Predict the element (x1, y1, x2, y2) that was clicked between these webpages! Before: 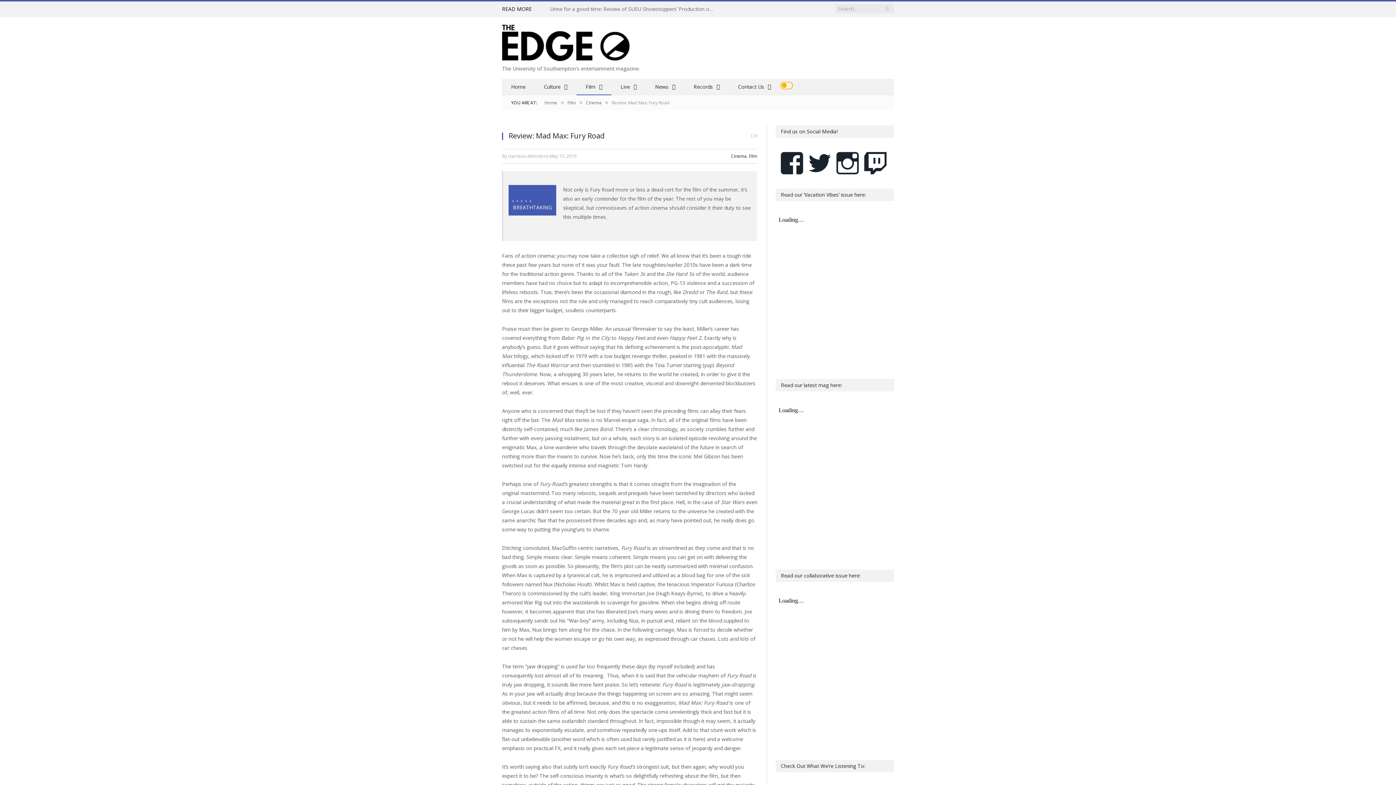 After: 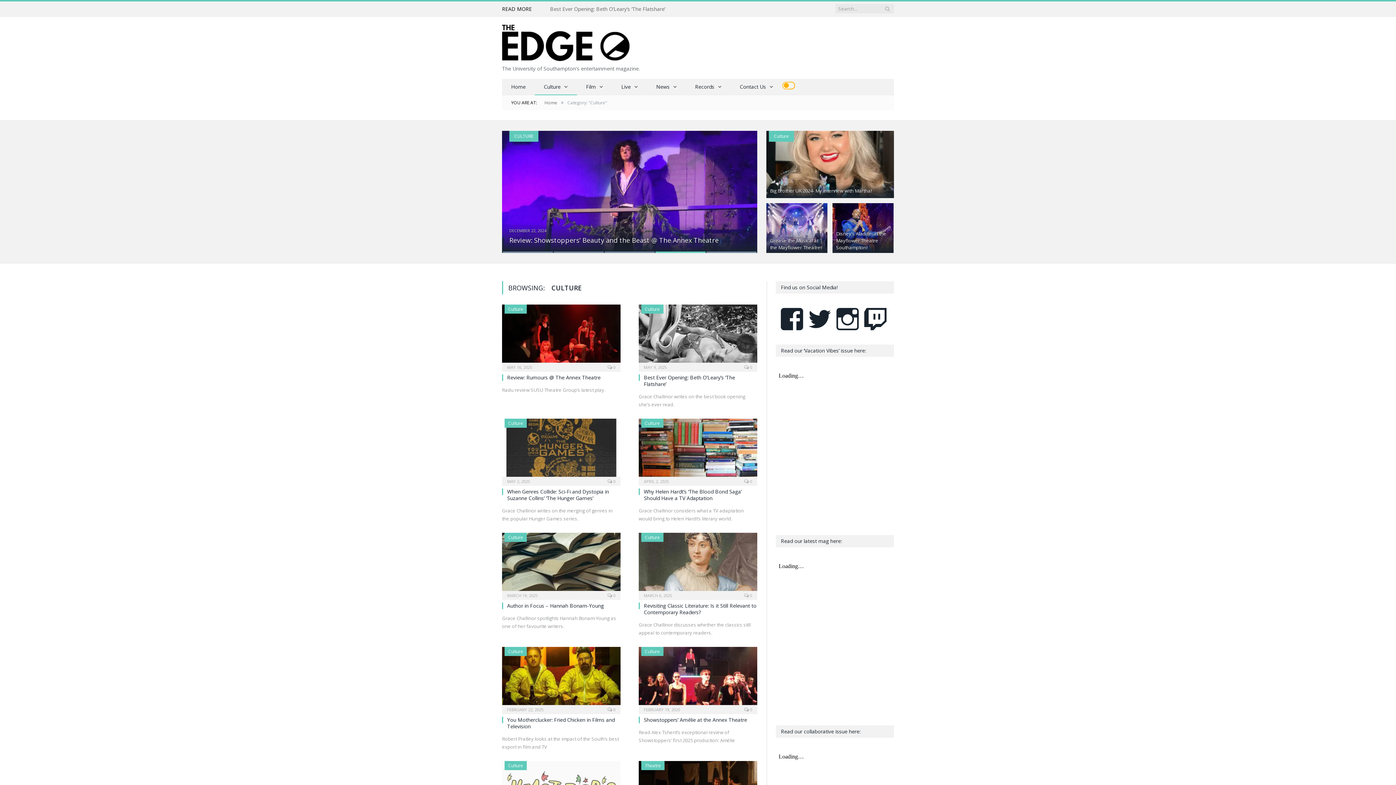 Action: label: Culture bbox: (534, 78, 576, 95)